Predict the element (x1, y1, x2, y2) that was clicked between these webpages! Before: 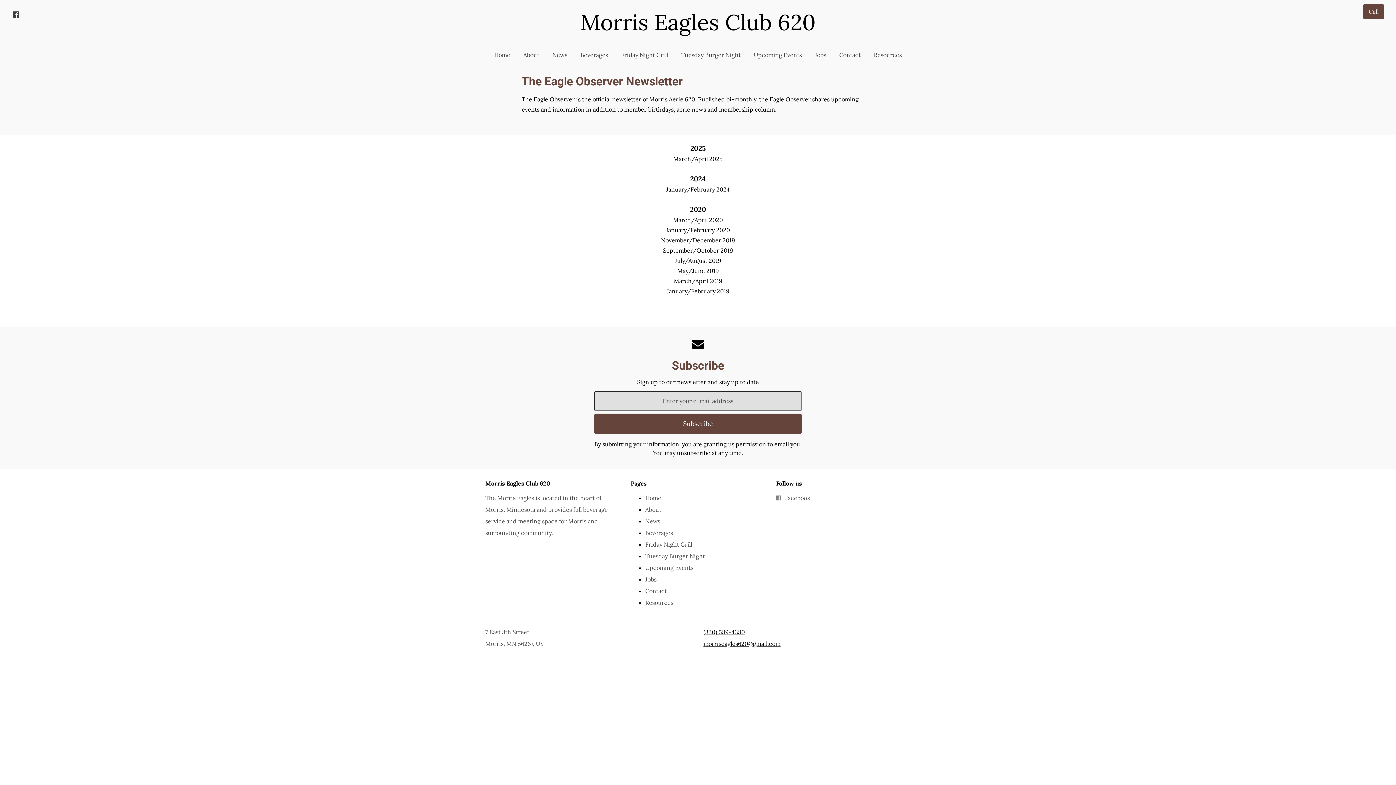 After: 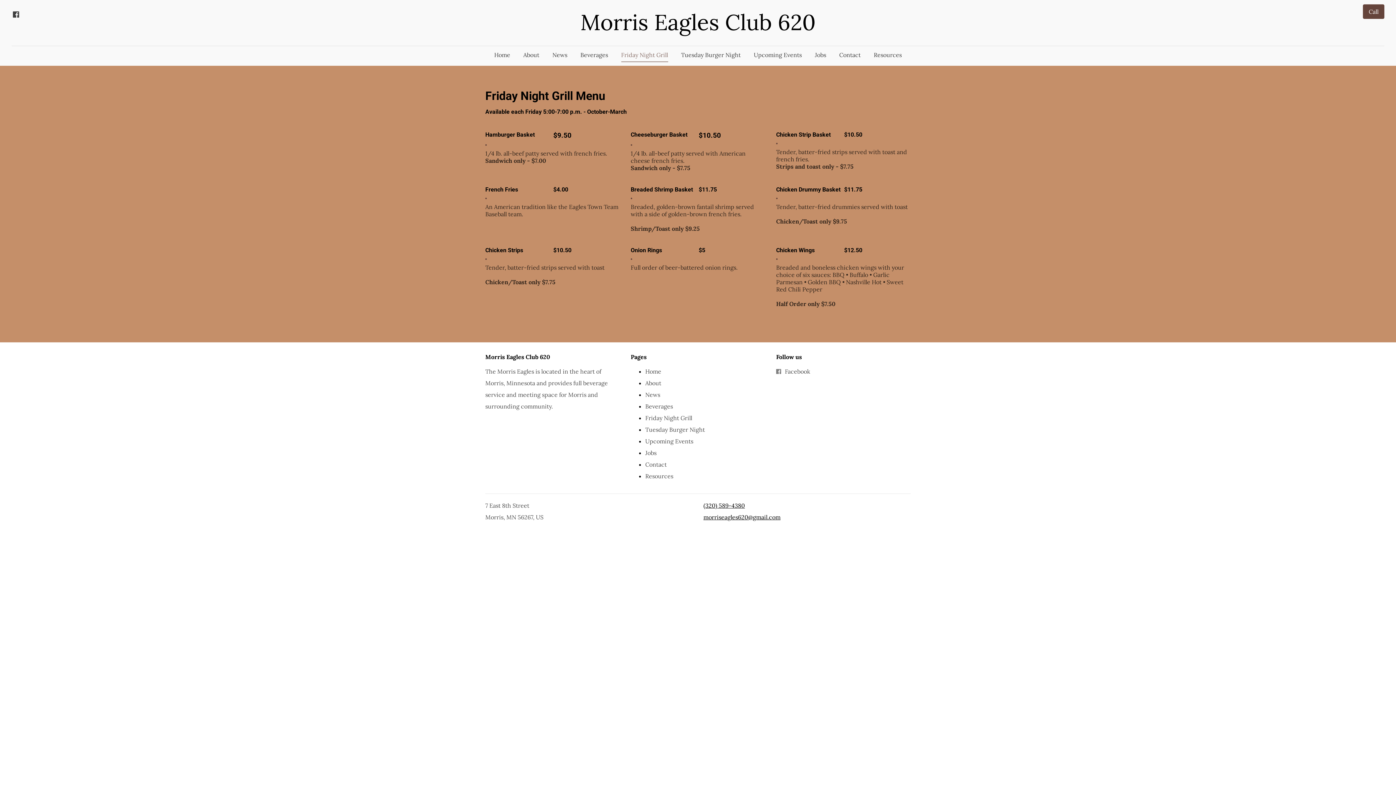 Action: label: Friday Night Grill bbox: (645, 538, 692, 550)